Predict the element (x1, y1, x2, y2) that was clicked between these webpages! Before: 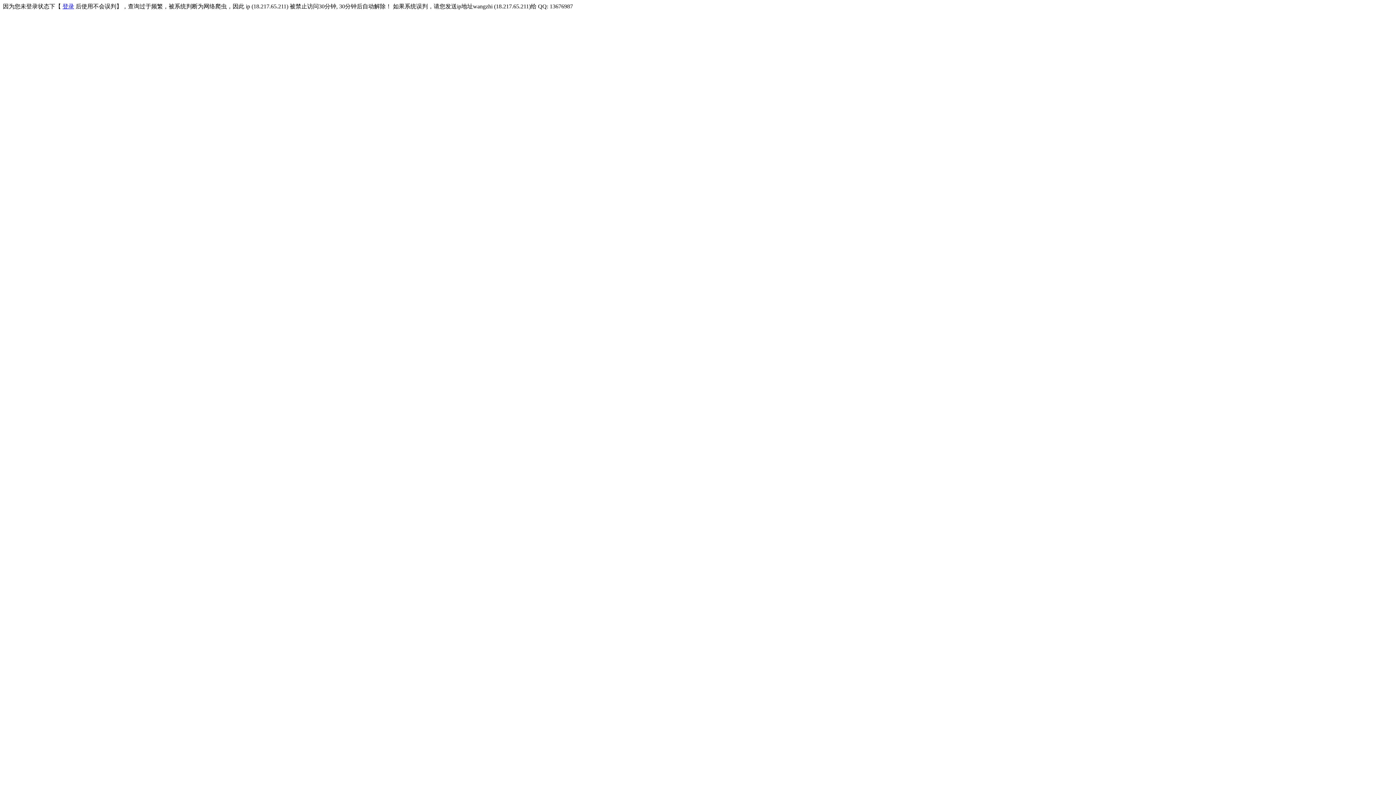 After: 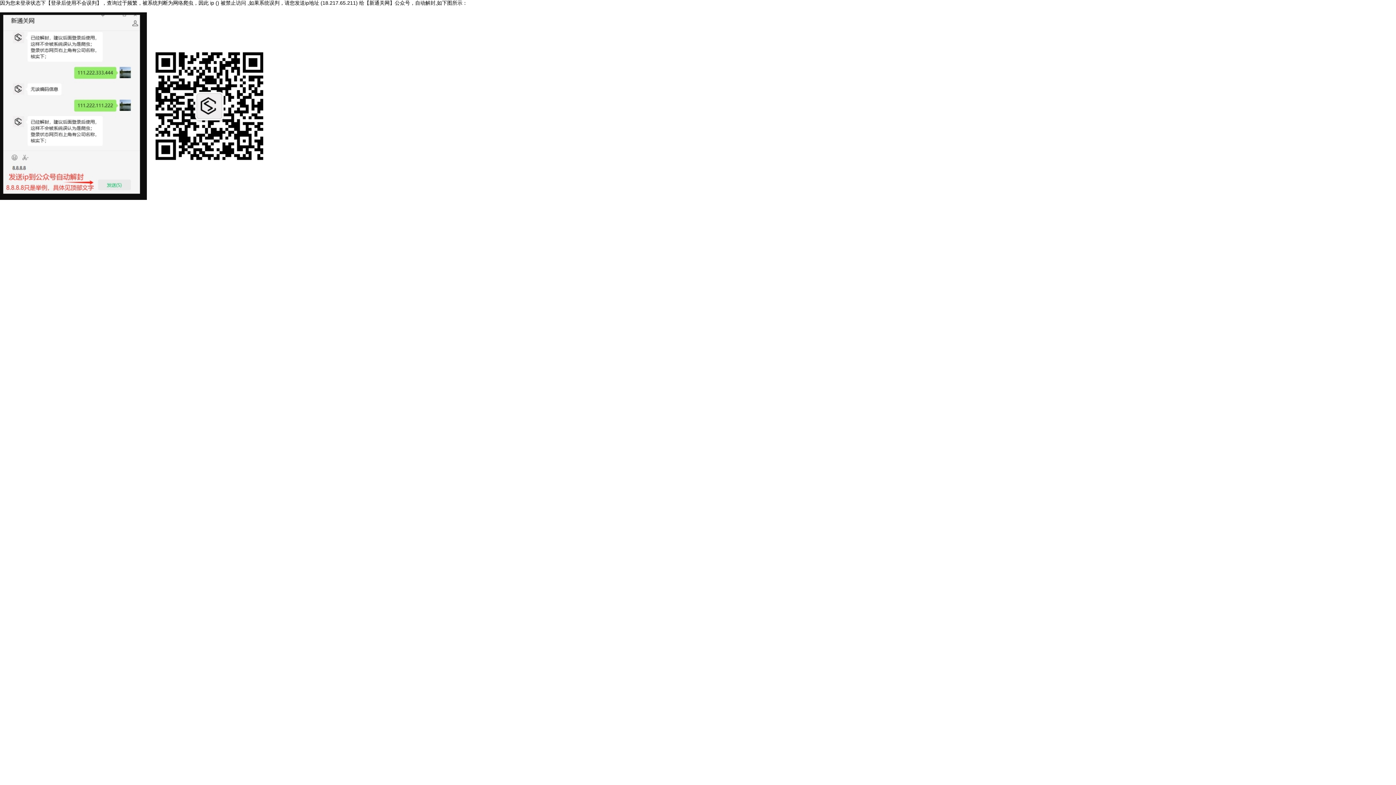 Action: bbox: (62, 3, 74, 9) label: 登录